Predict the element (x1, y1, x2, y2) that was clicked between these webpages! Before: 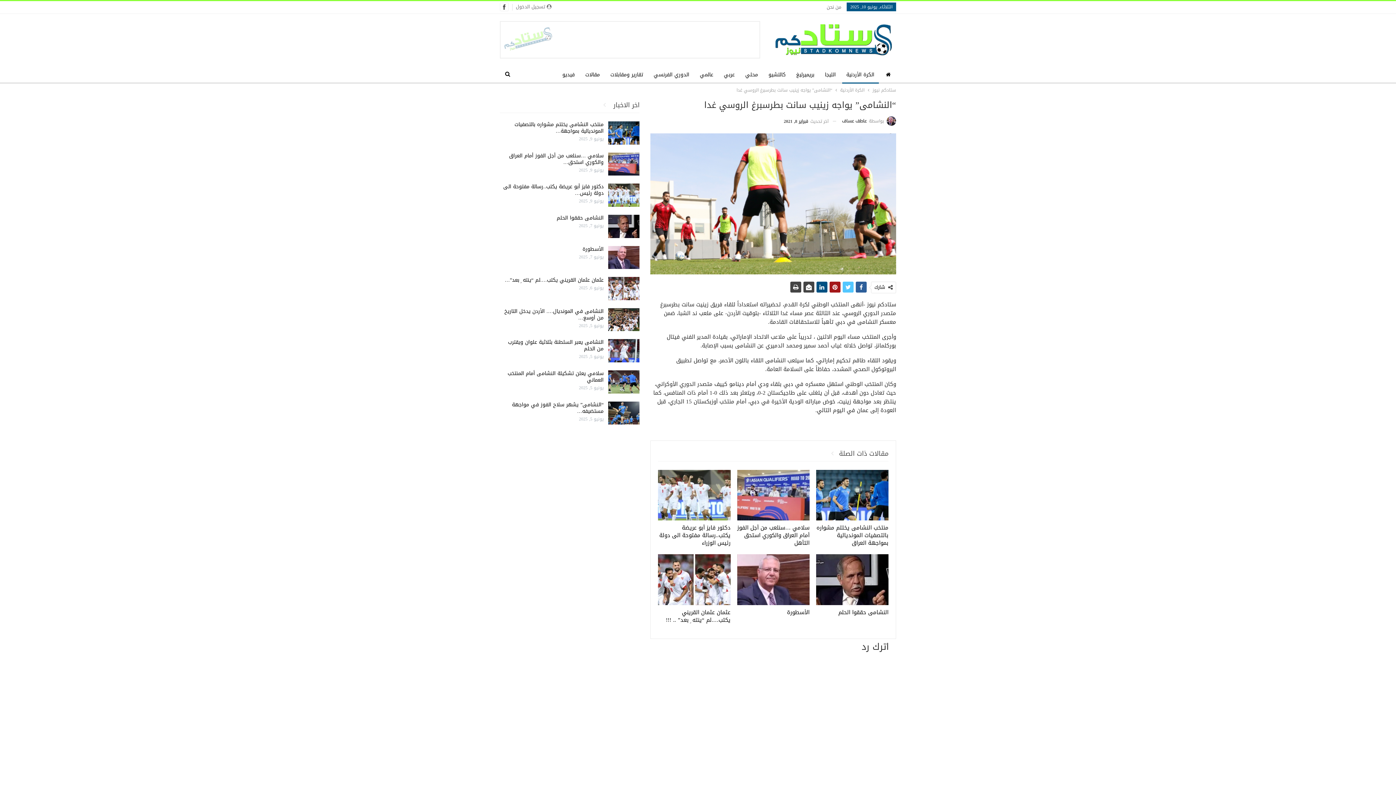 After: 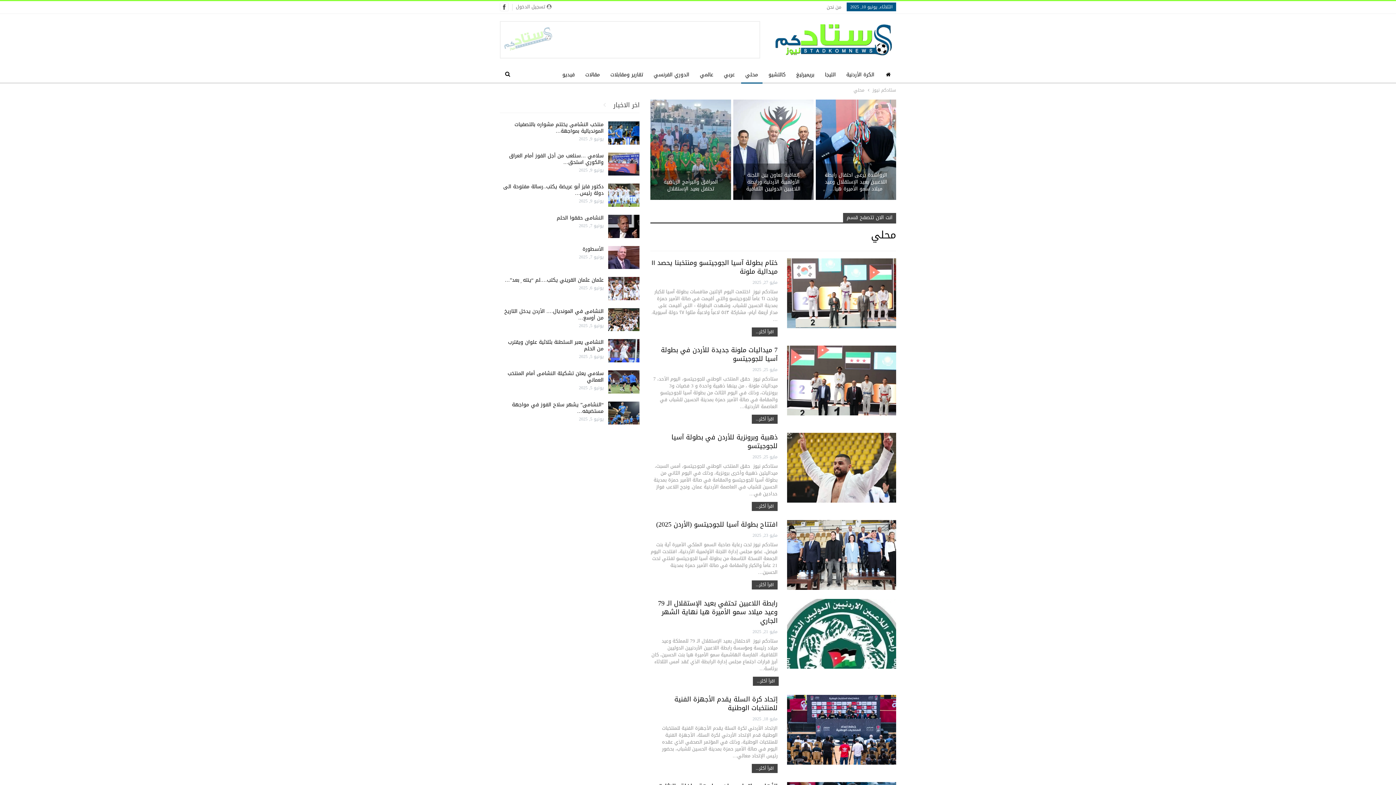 Action: label: محلي bbox: (741, 66, 762, 83)